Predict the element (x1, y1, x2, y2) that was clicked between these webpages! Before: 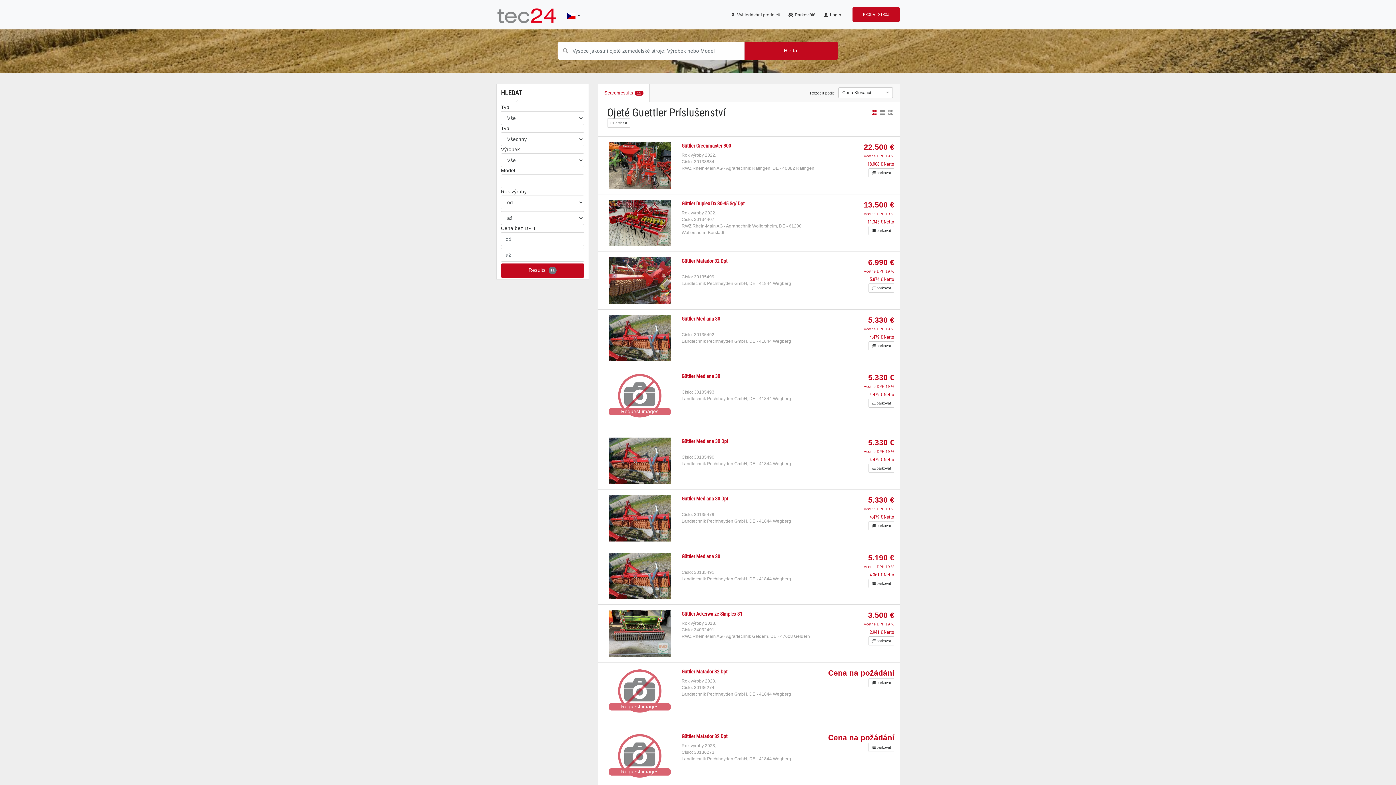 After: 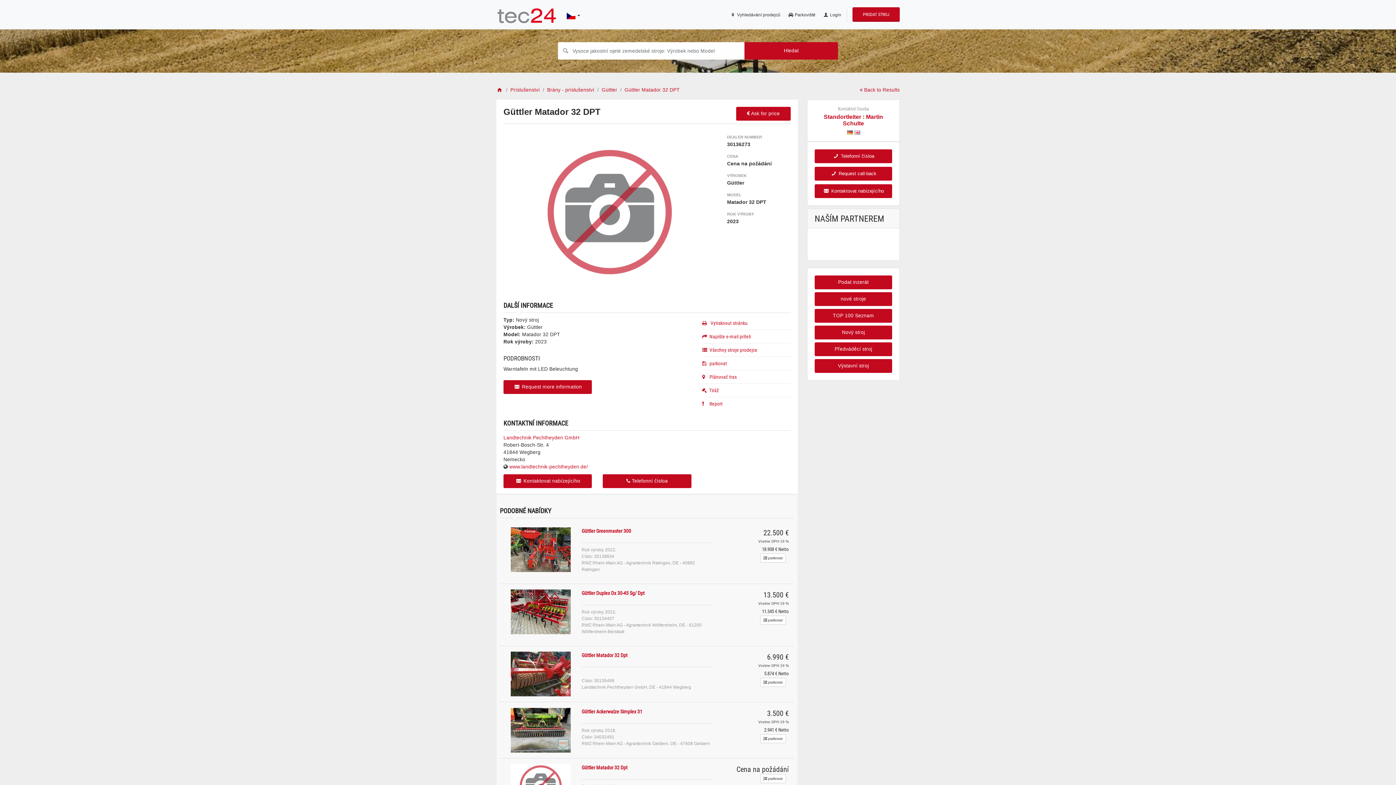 Action: bbox: (609, 733, 670, 779)